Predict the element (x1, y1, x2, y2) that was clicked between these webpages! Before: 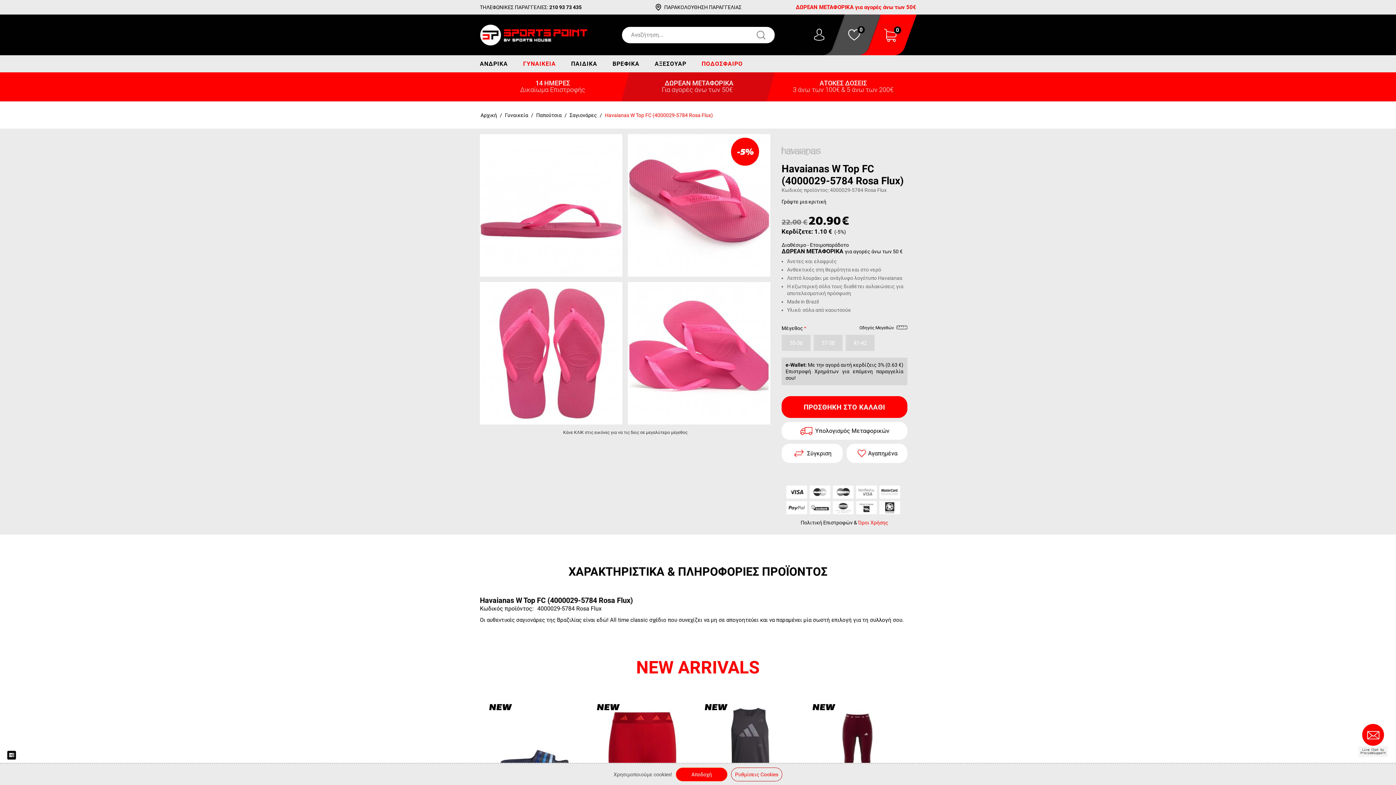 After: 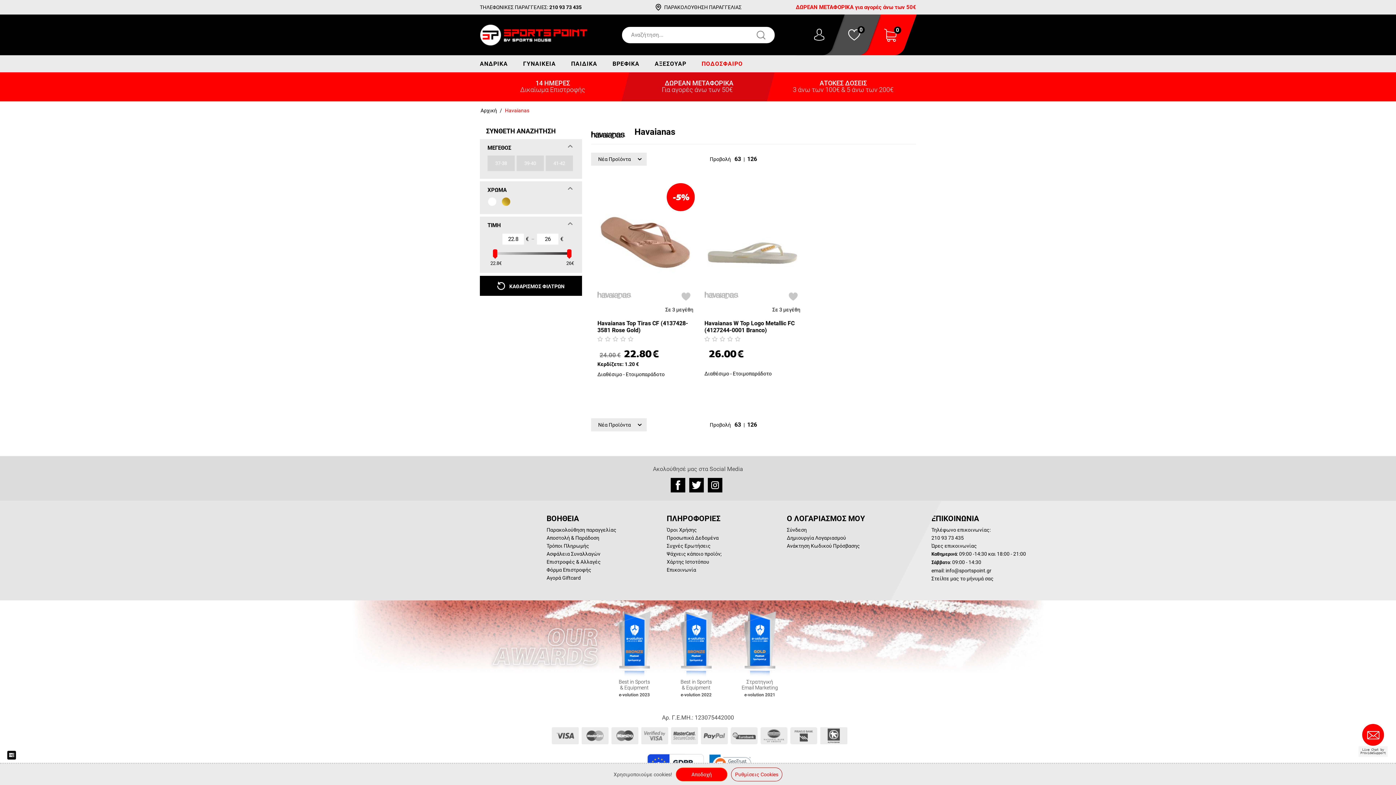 Action: bbox: (781, 143, 907, 159)